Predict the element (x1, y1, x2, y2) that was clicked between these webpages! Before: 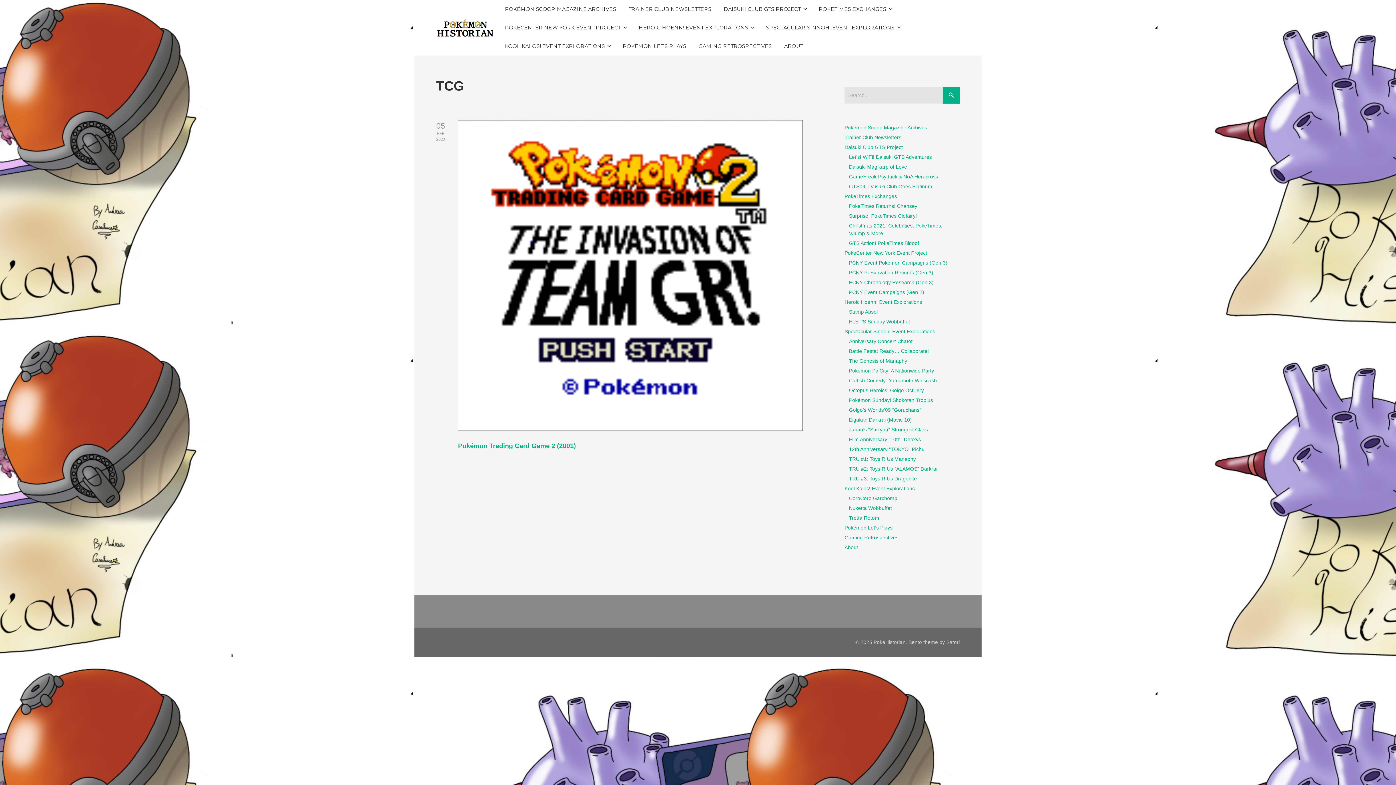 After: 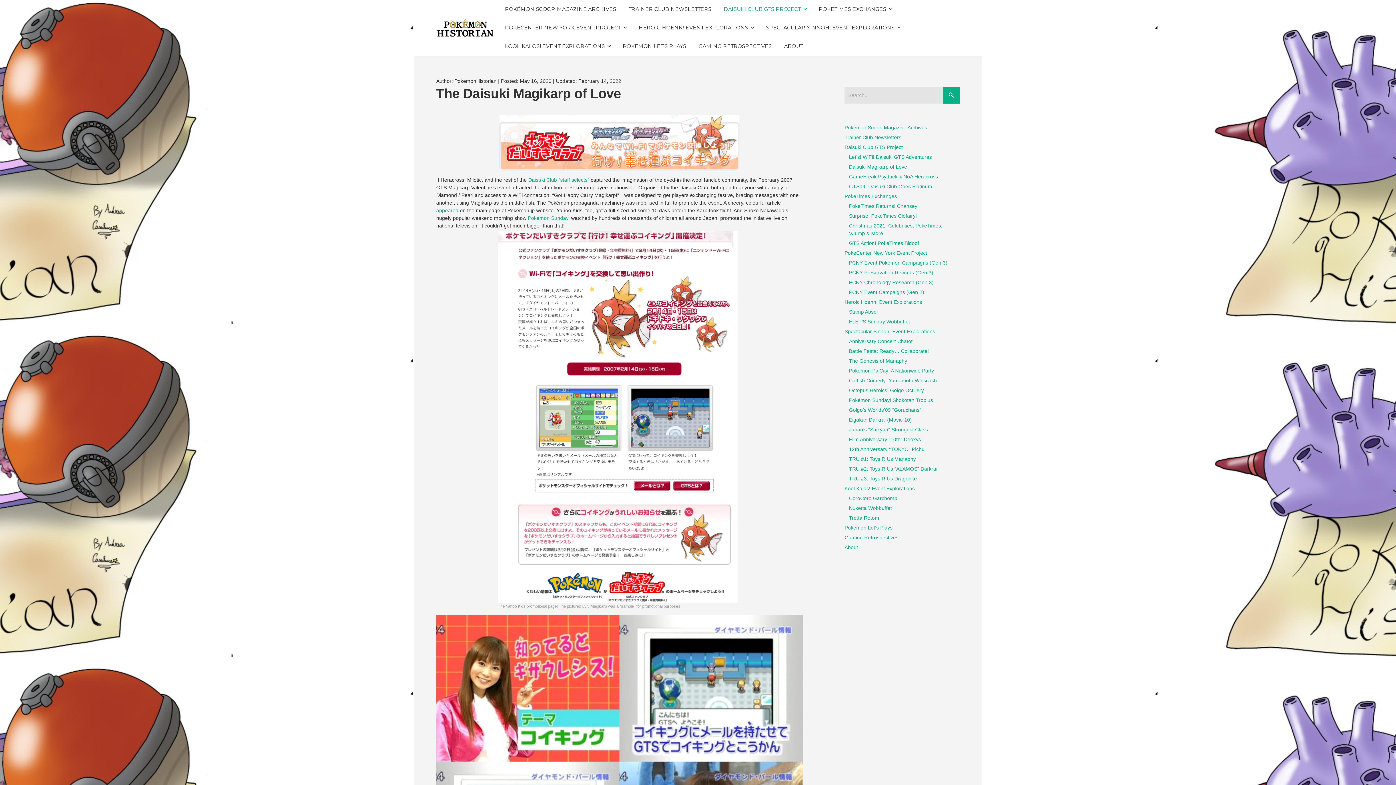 Action: bbox: (849, 164, 907, 169) label: Daisuki Magikarp of Love